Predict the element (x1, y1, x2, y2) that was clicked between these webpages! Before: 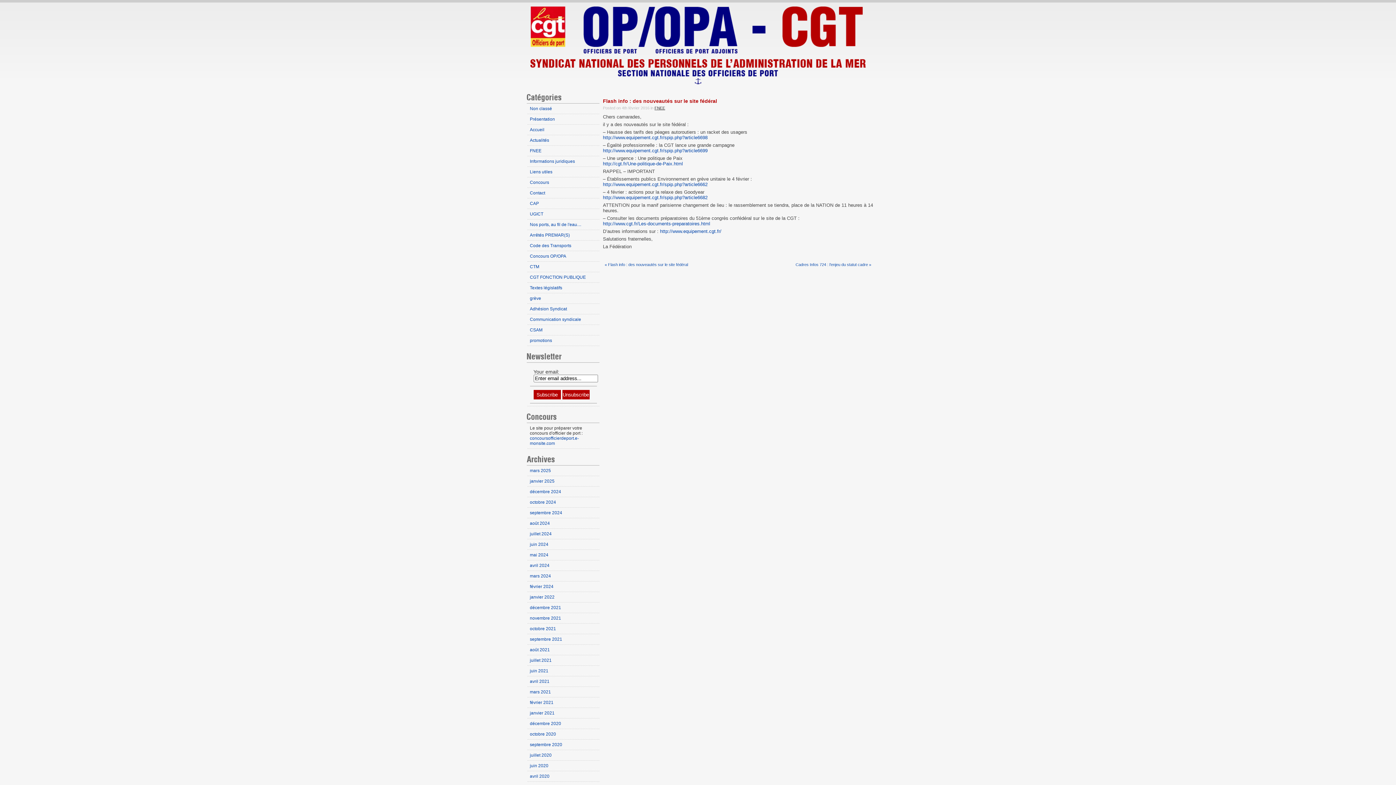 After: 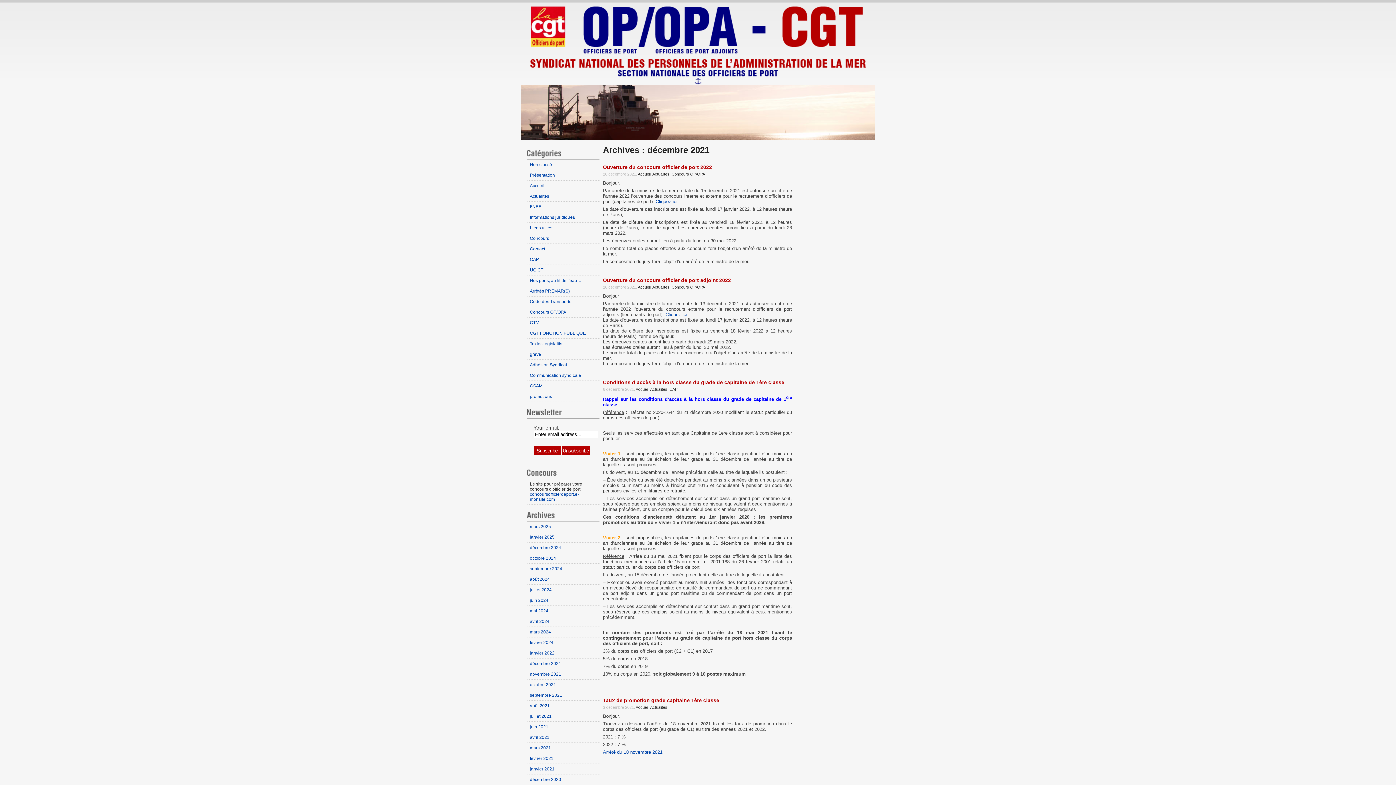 Action: label: décembre 2021 bbox: (530, 605, 561, 610)